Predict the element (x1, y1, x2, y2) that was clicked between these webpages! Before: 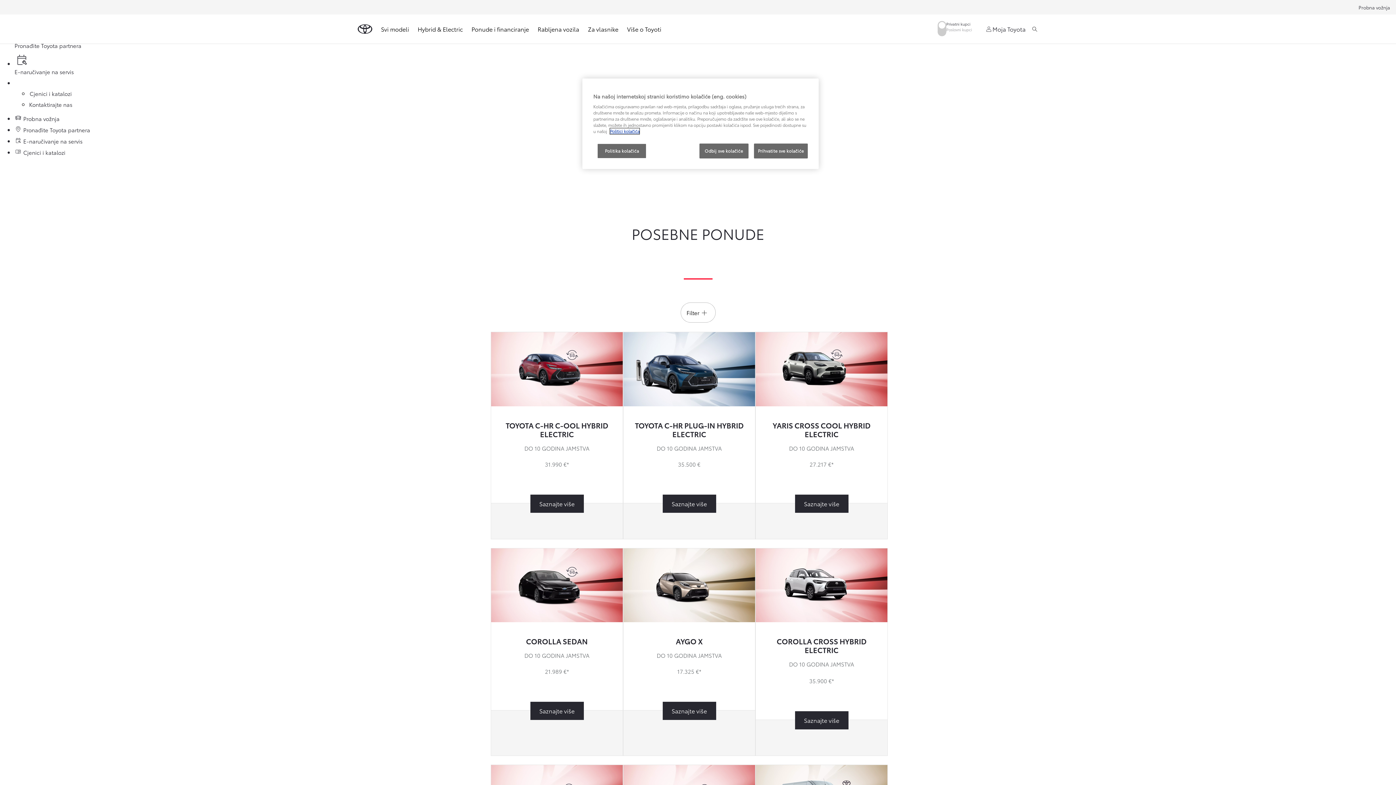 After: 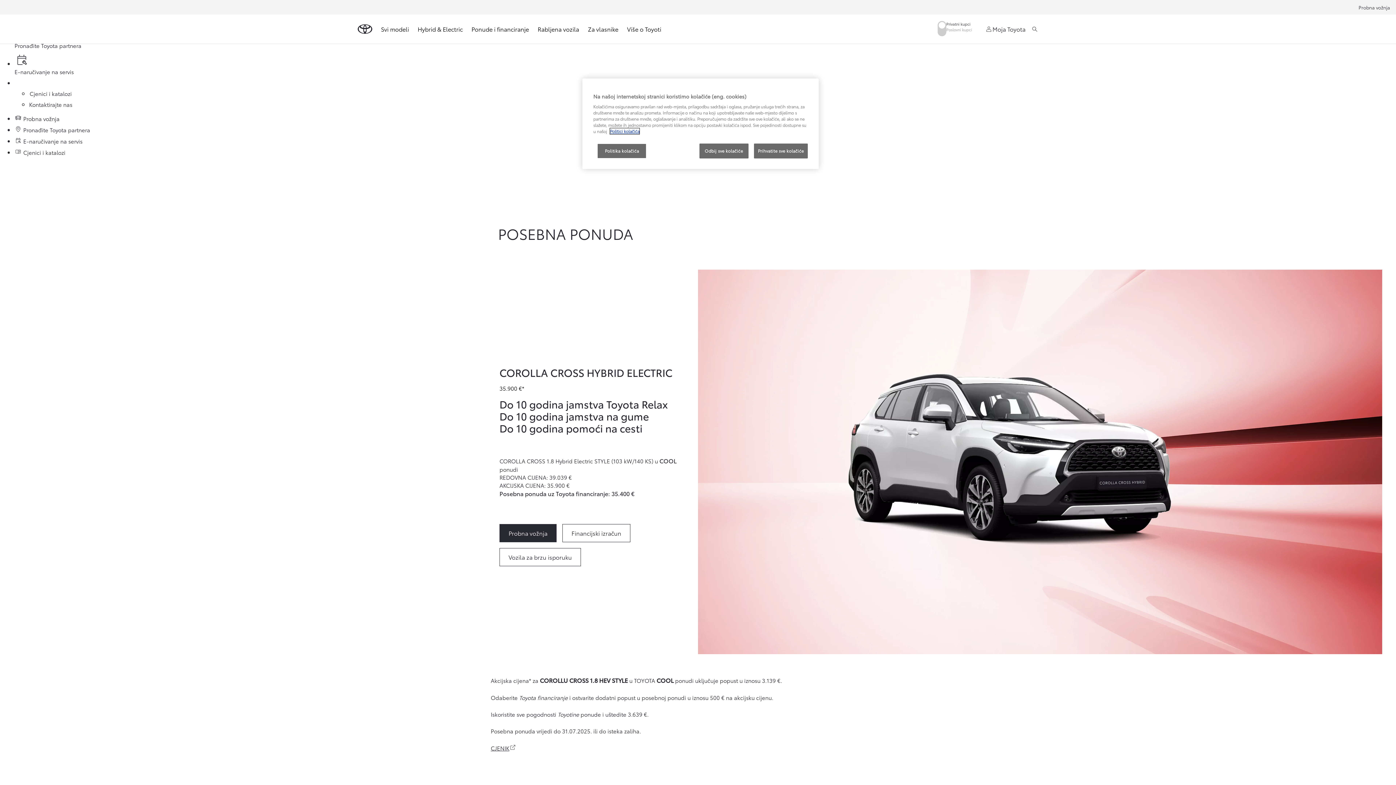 Action: label: Saznajte više bbox: (795, 711, 848, 729)